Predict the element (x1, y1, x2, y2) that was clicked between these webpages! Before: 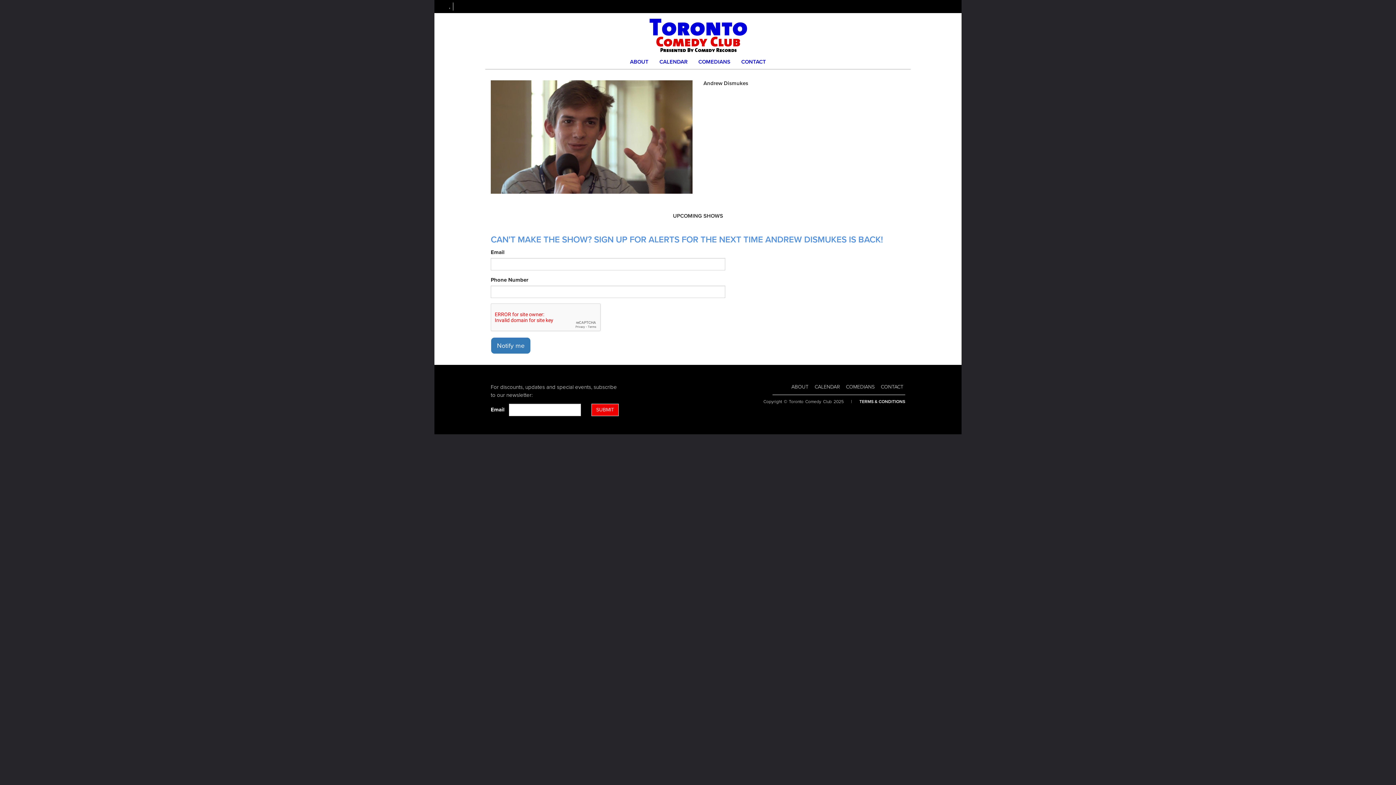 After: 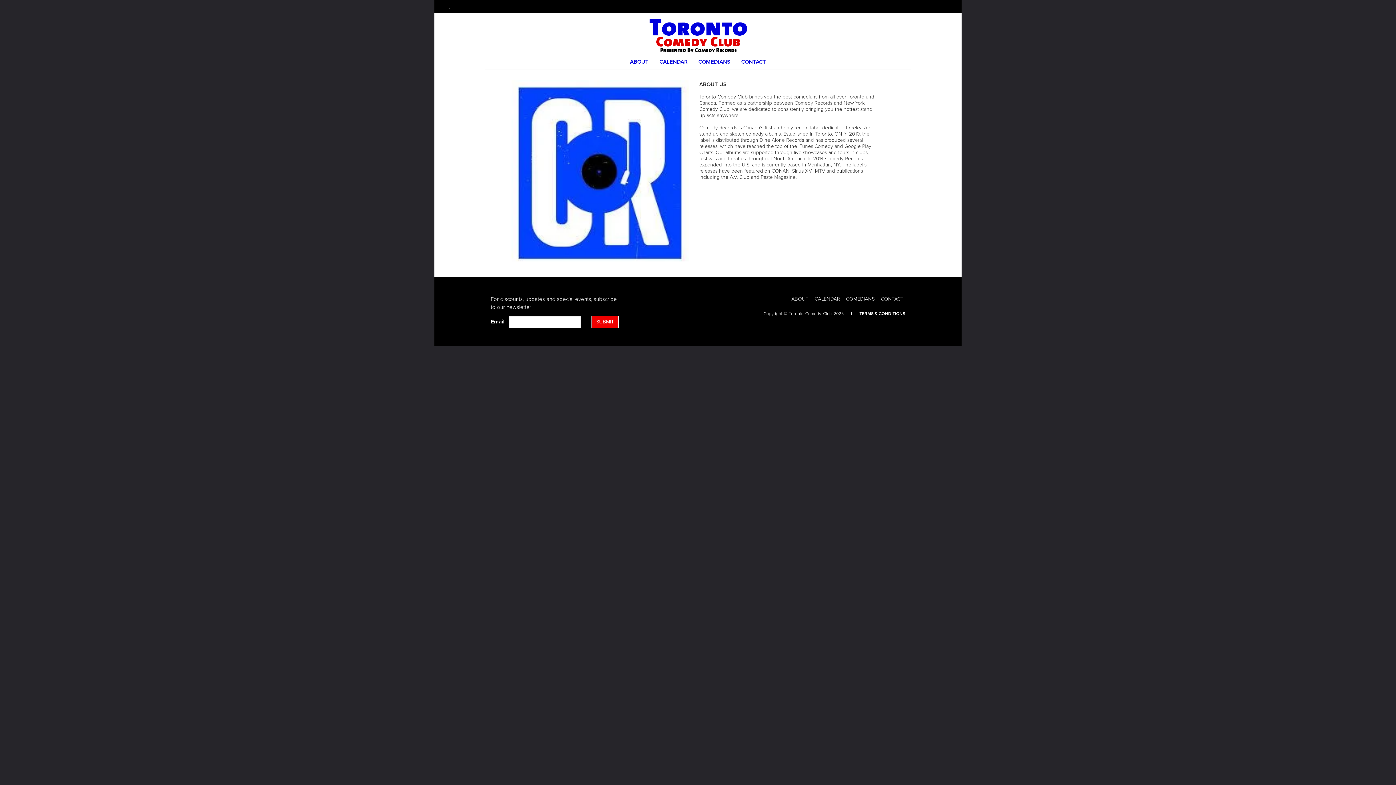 Action: bbox: (790, 384, 808, 390) label: Go To About Page